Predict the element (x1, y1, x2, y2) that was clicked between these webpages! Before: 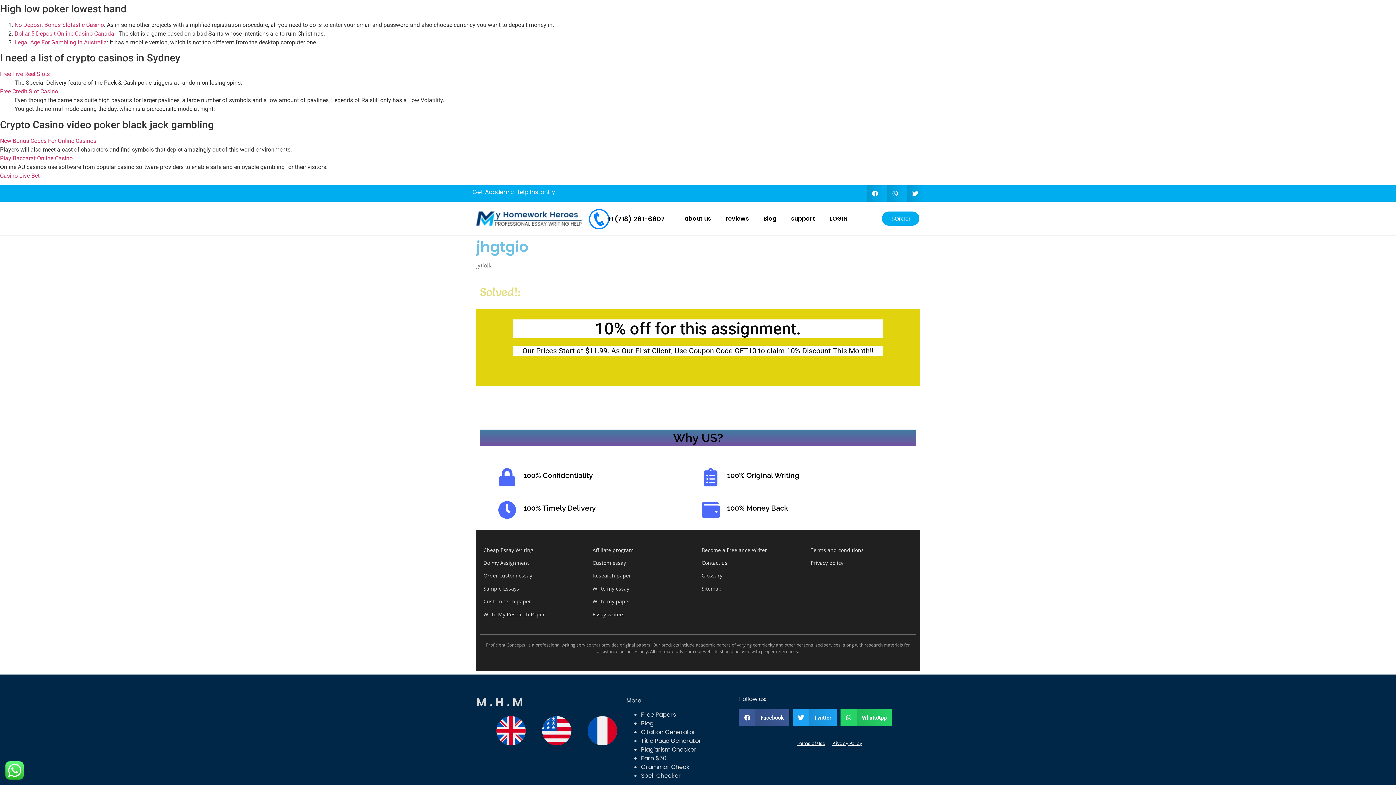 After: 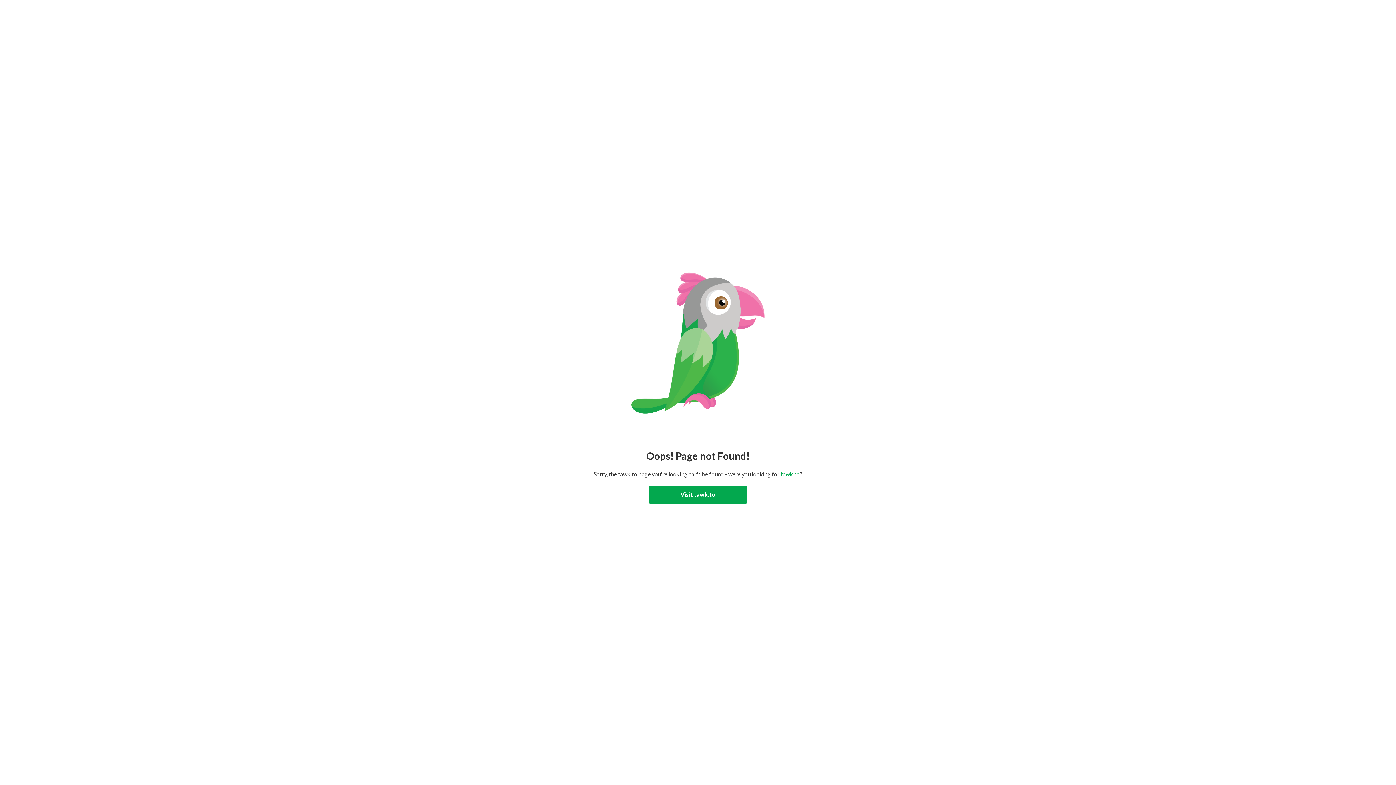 Action: label: support bbox: (784, 210, 822, 227)